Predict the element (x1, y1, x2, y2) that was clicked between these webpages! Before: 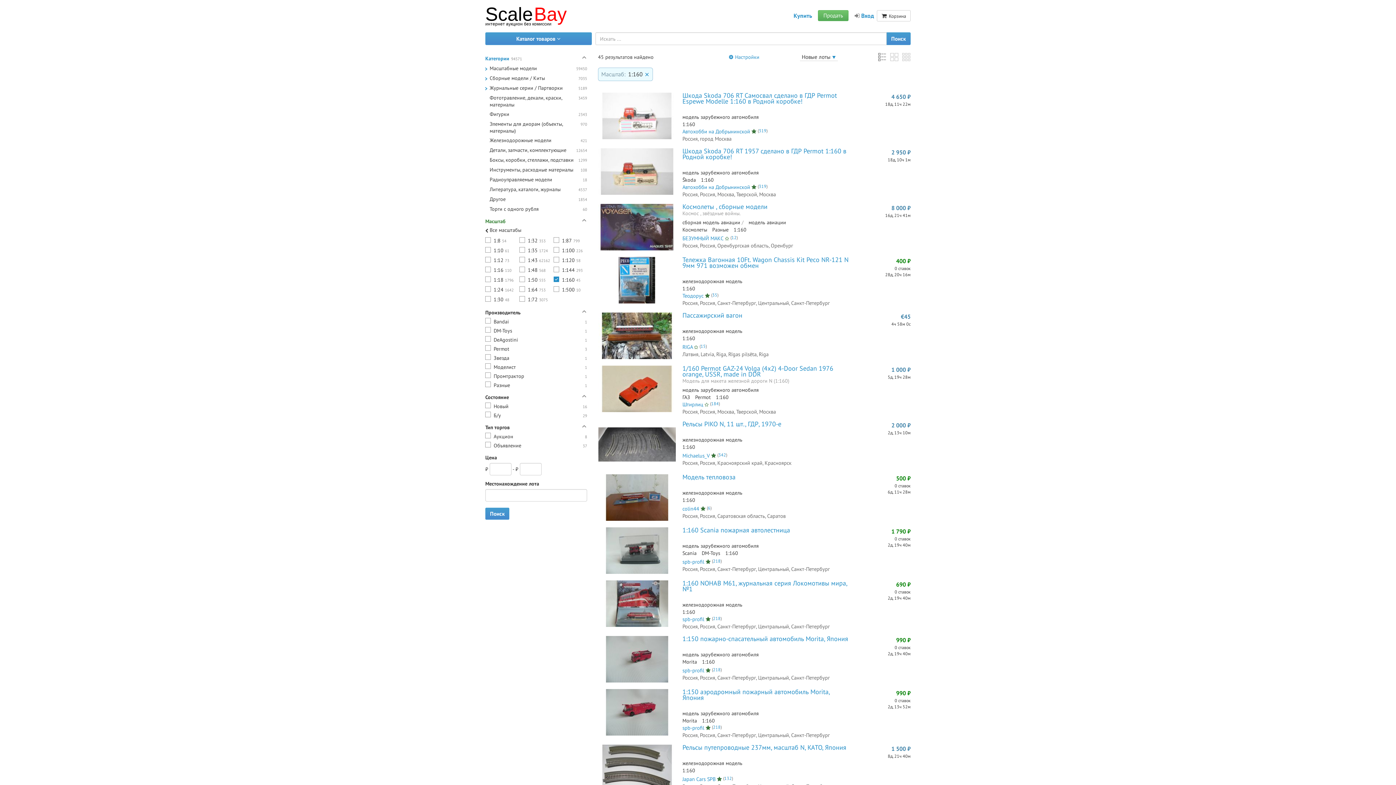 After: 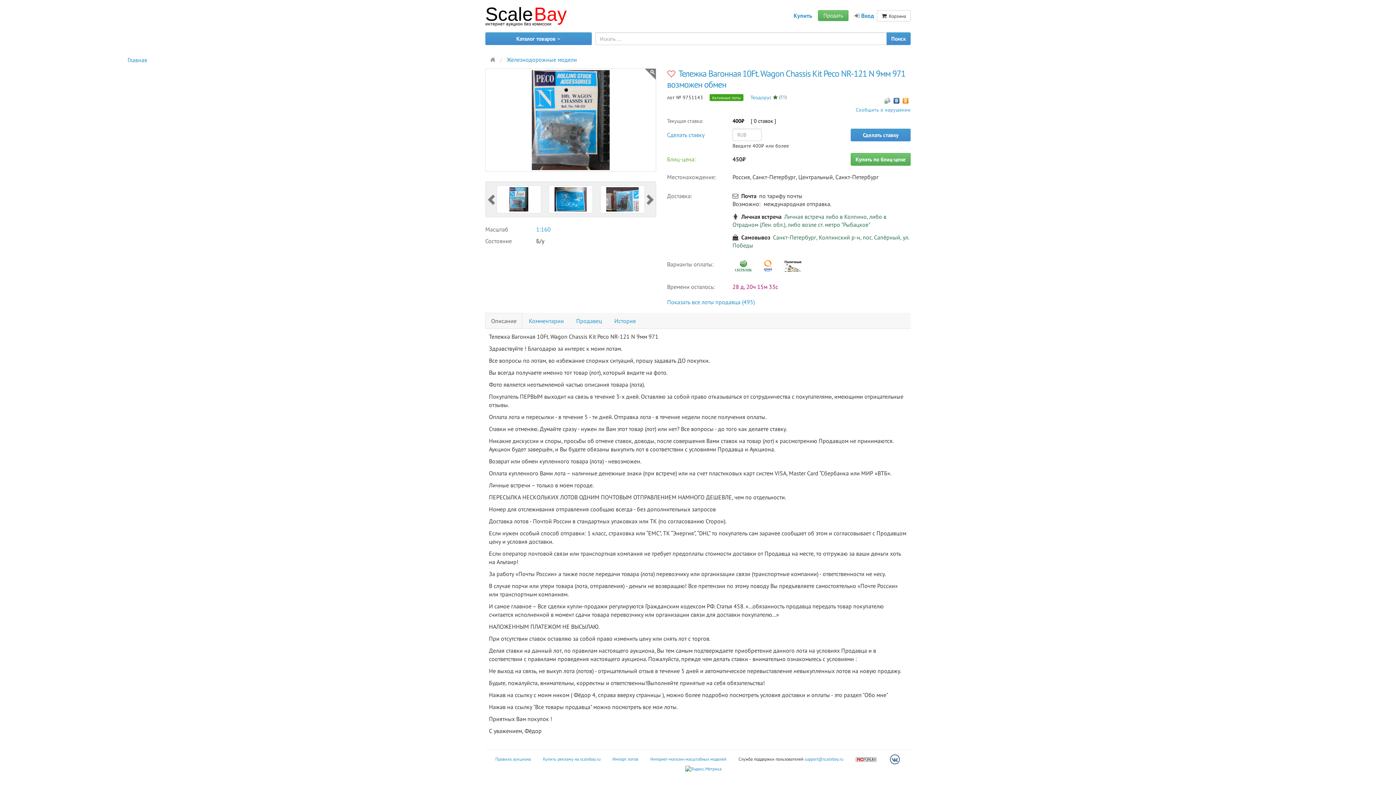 Action: bbox: (598, 257, 676, 303)